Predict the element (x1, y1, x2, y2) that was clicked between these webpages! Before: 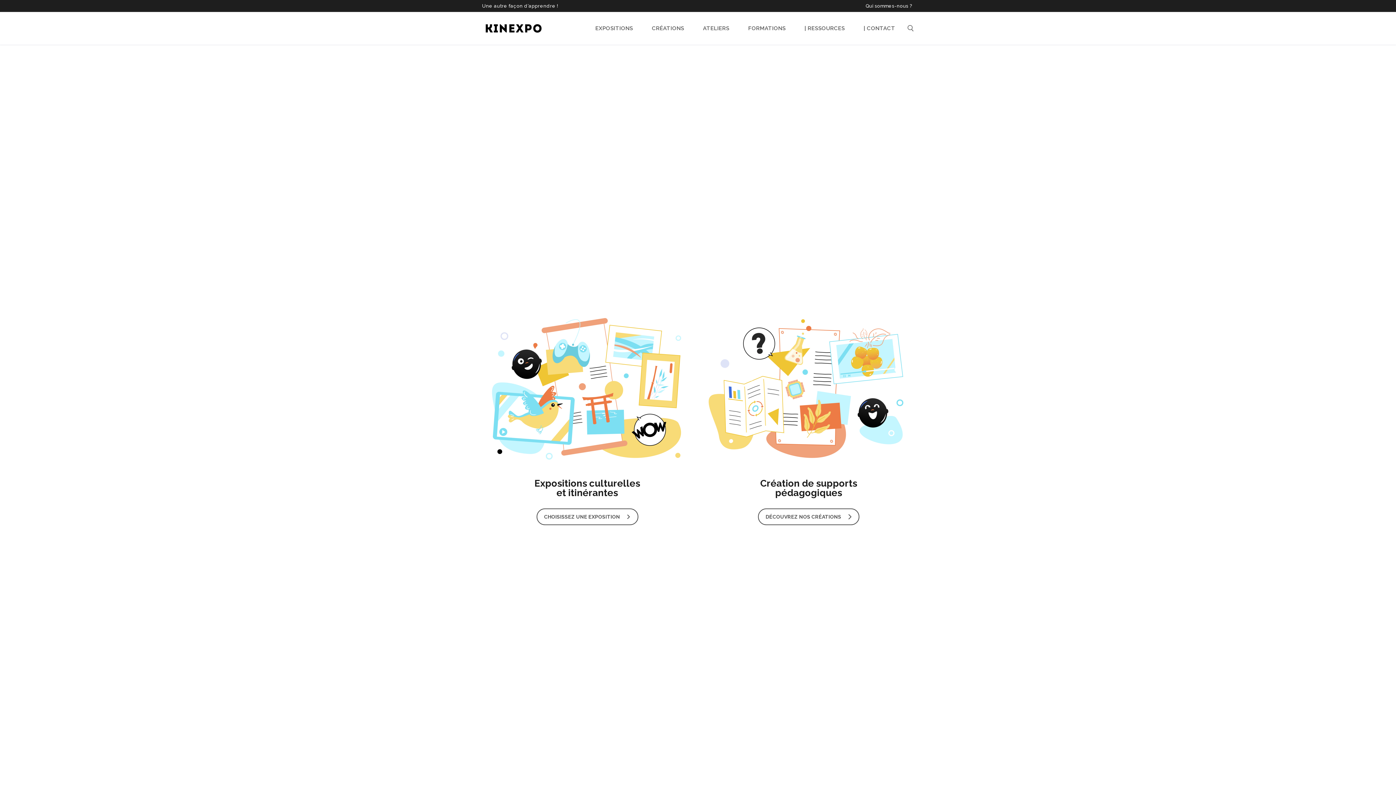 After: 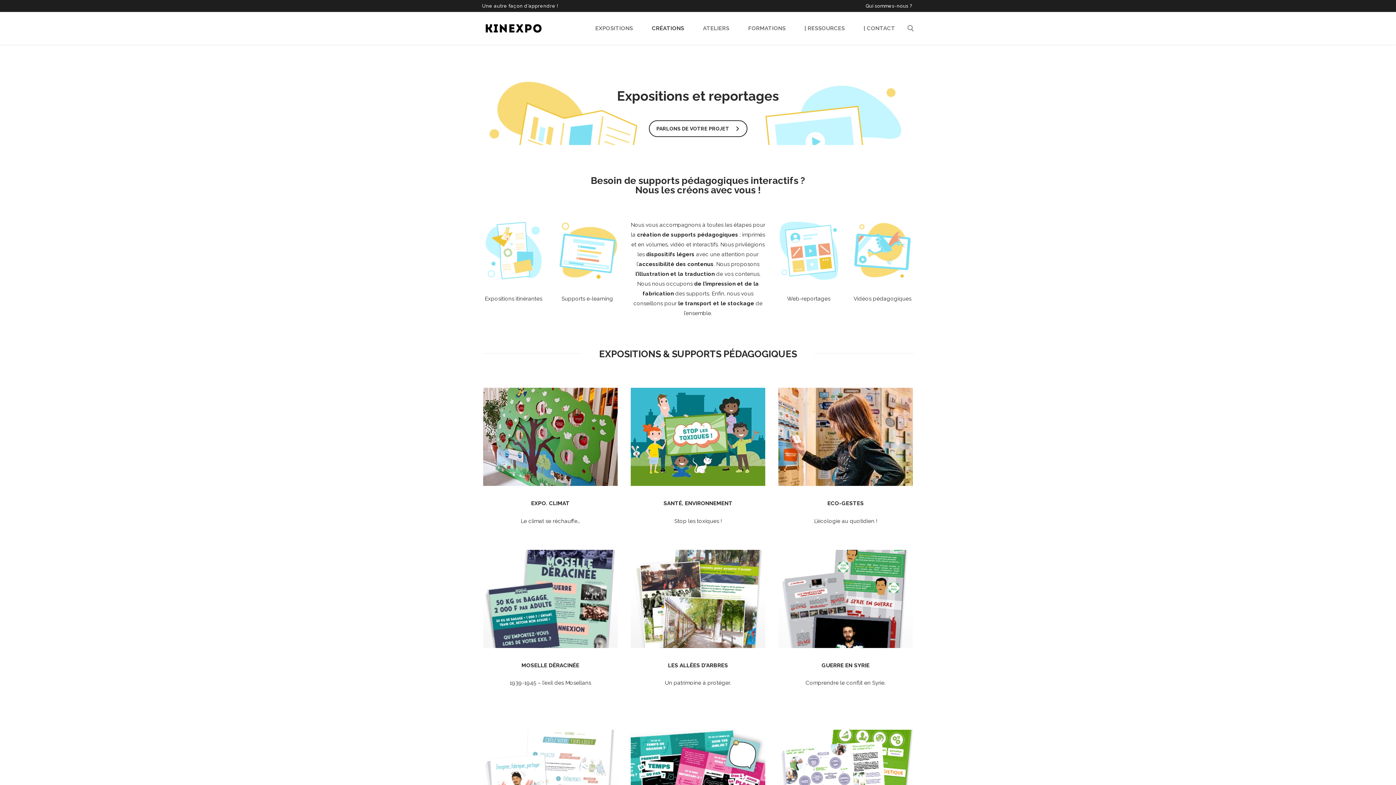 Action: label: DÉCOUVREZ NOS CRÉATIONS bbox: (758, 508, 859, 525)